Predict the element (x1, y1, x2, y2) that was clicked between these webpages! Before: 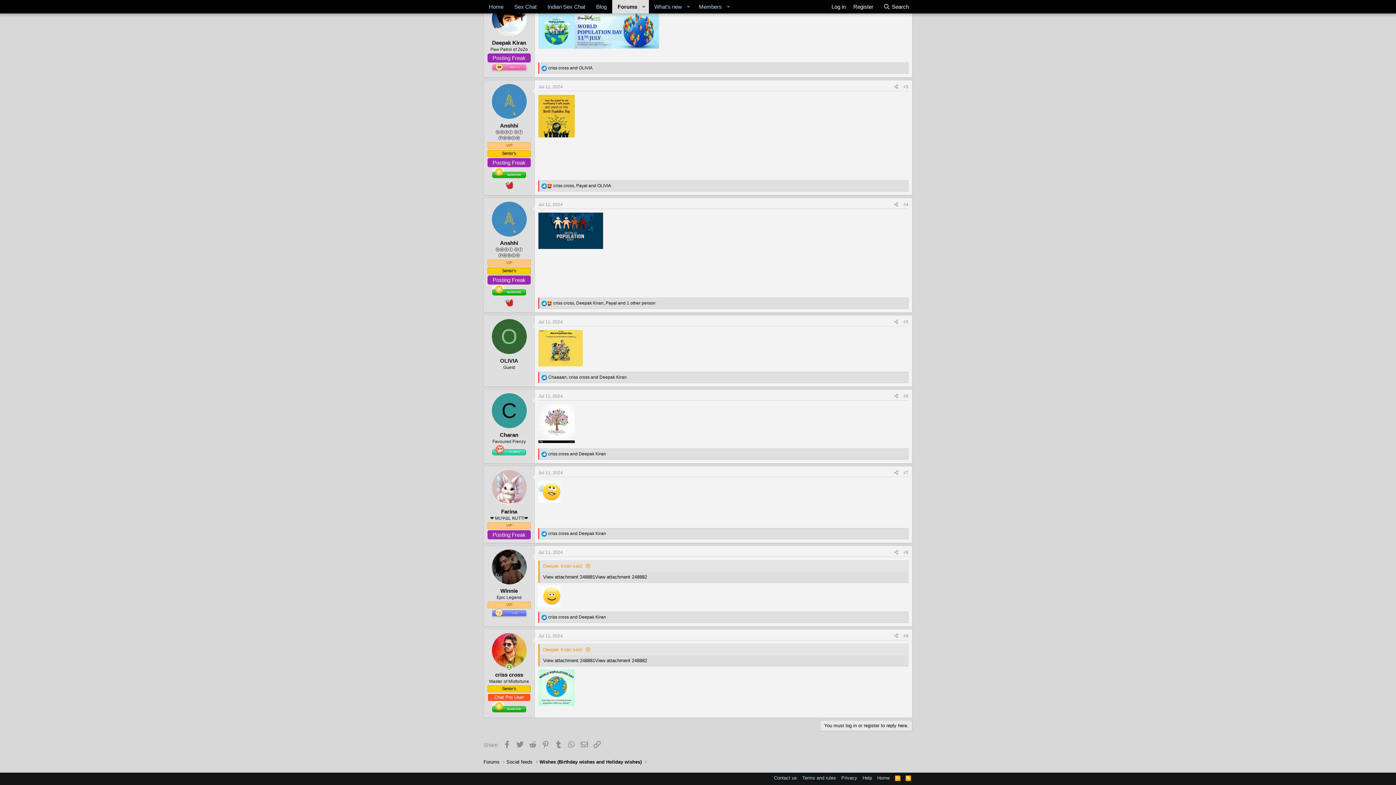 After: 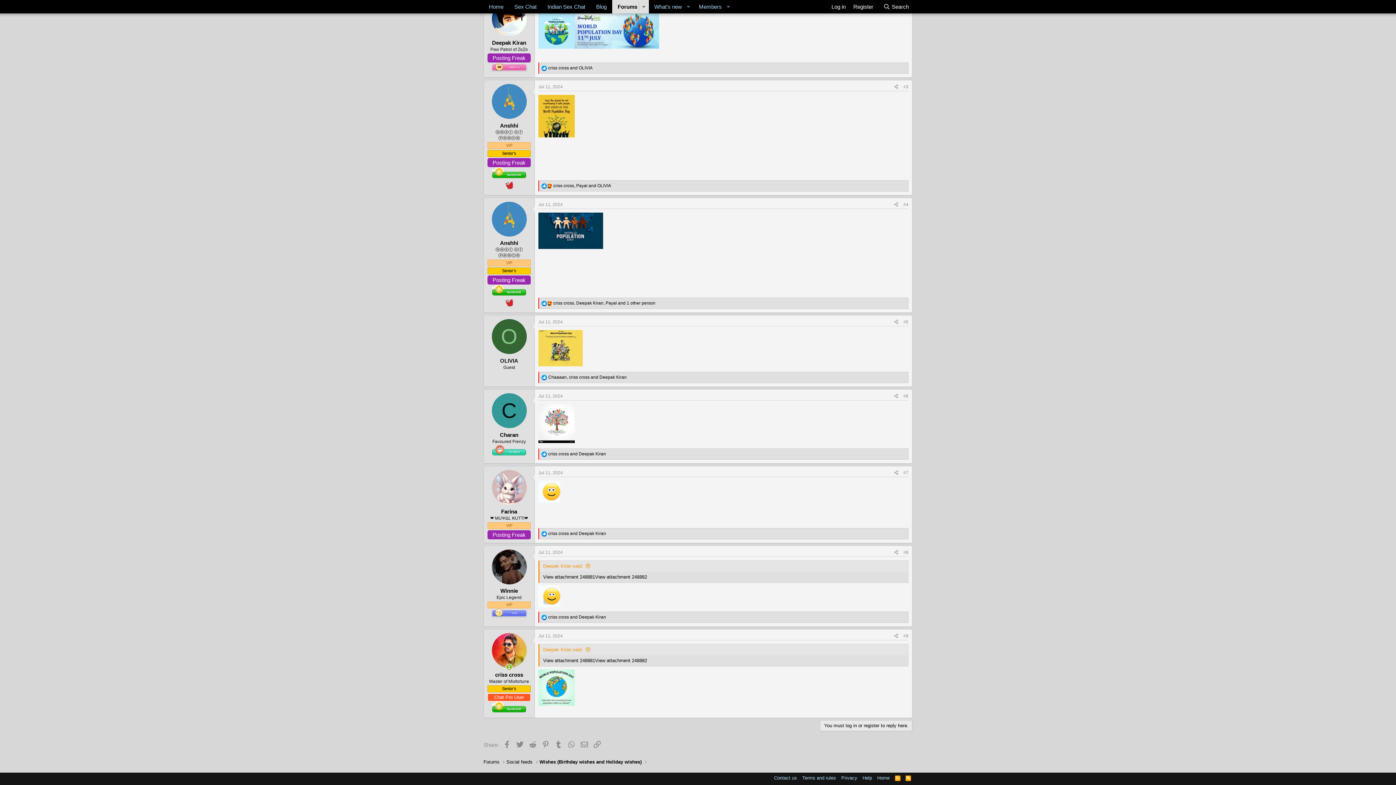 Action: bbox: (538, 633, 562, 638) label: Jul 11, 2024